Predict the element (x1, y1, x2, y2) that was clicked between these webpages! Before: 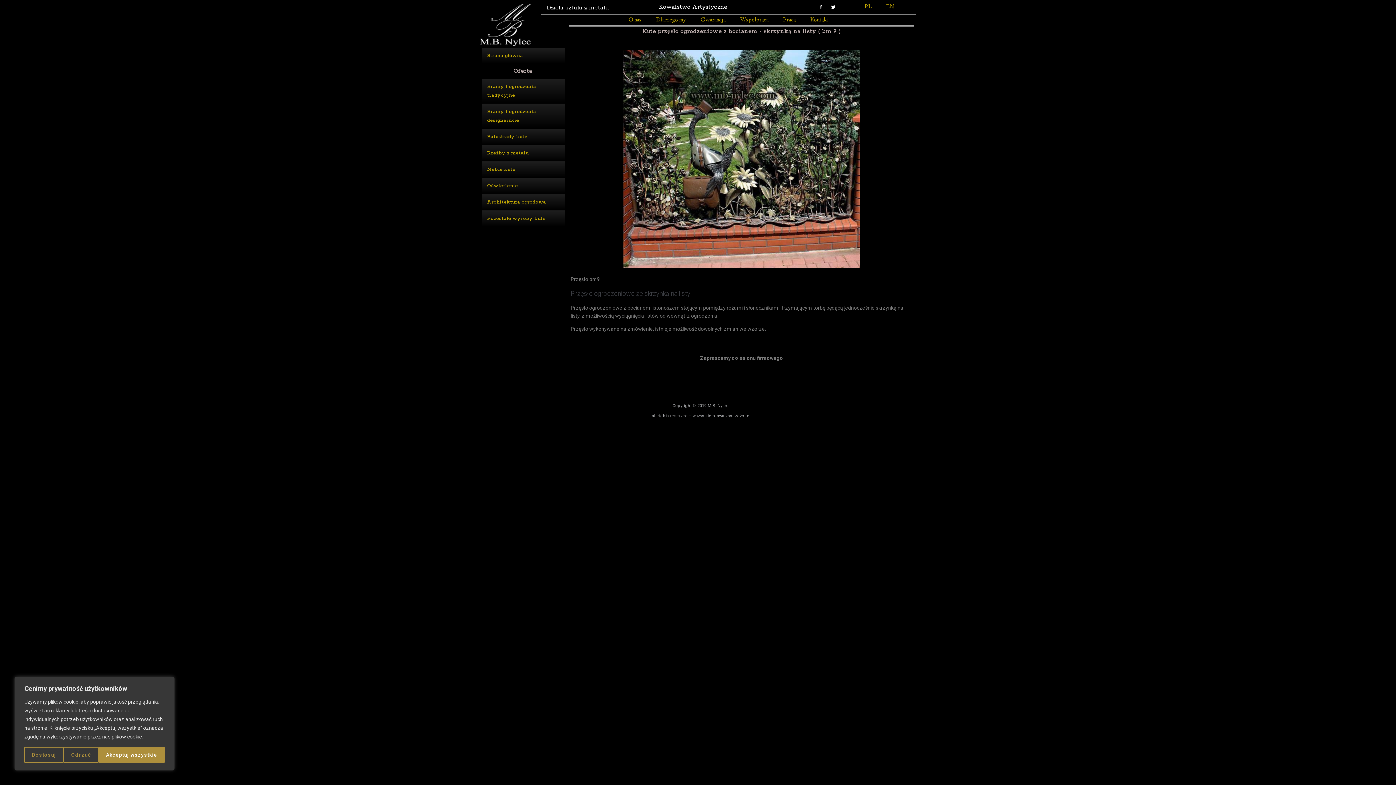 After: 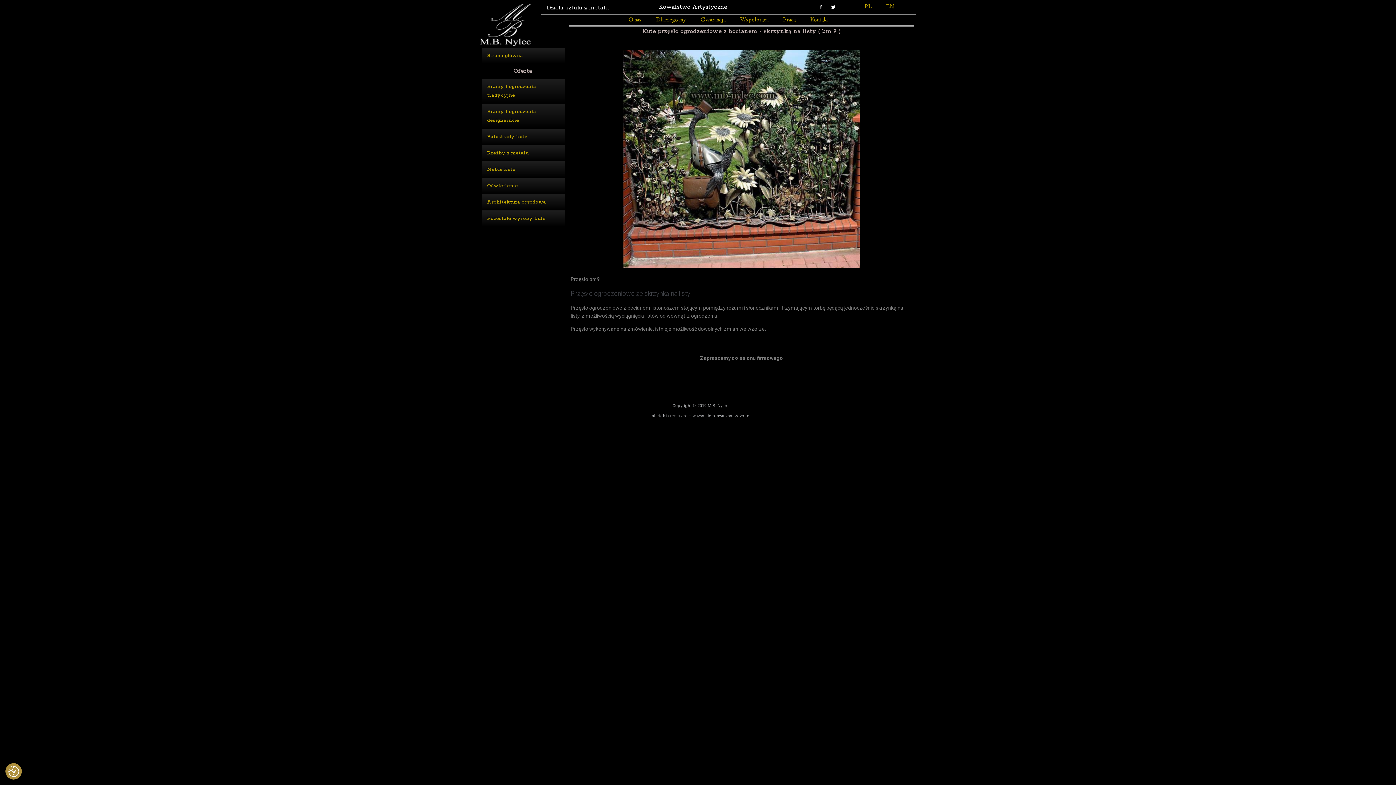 Action: label: Odrzuć bbox: (63, 747, 98, 763)